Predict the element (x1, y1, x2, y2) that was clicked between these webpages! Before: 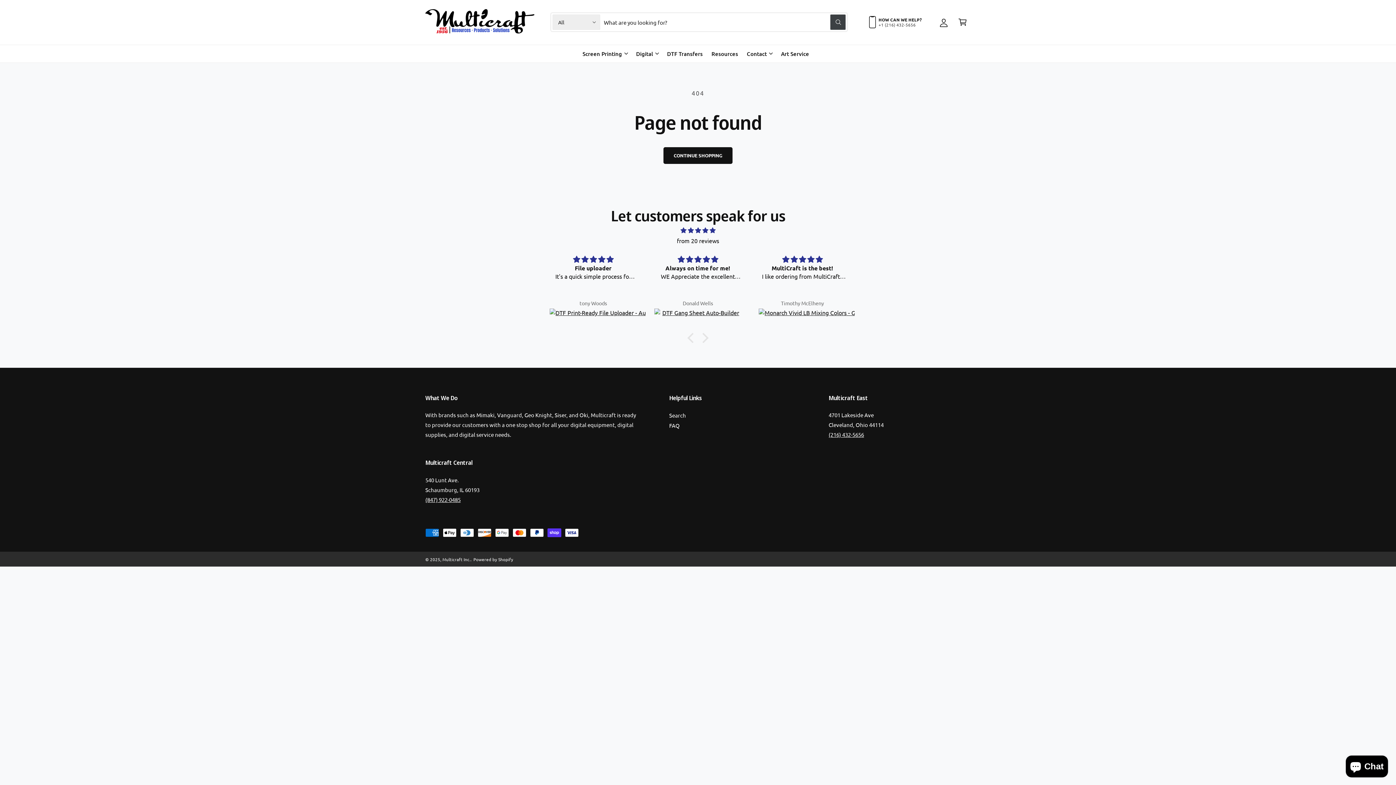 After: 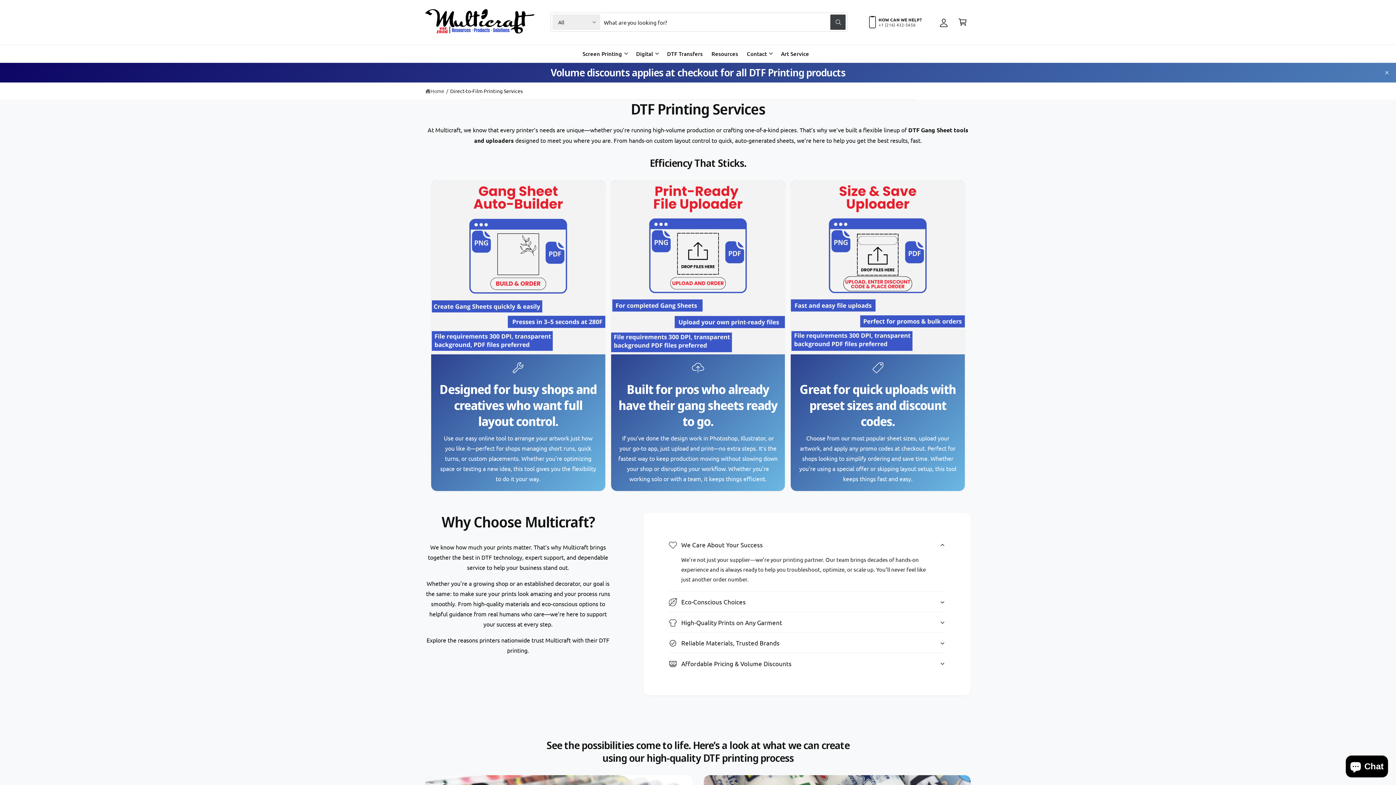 Action: bbox: (662, 44, 707, 62) label: DTF Transfers